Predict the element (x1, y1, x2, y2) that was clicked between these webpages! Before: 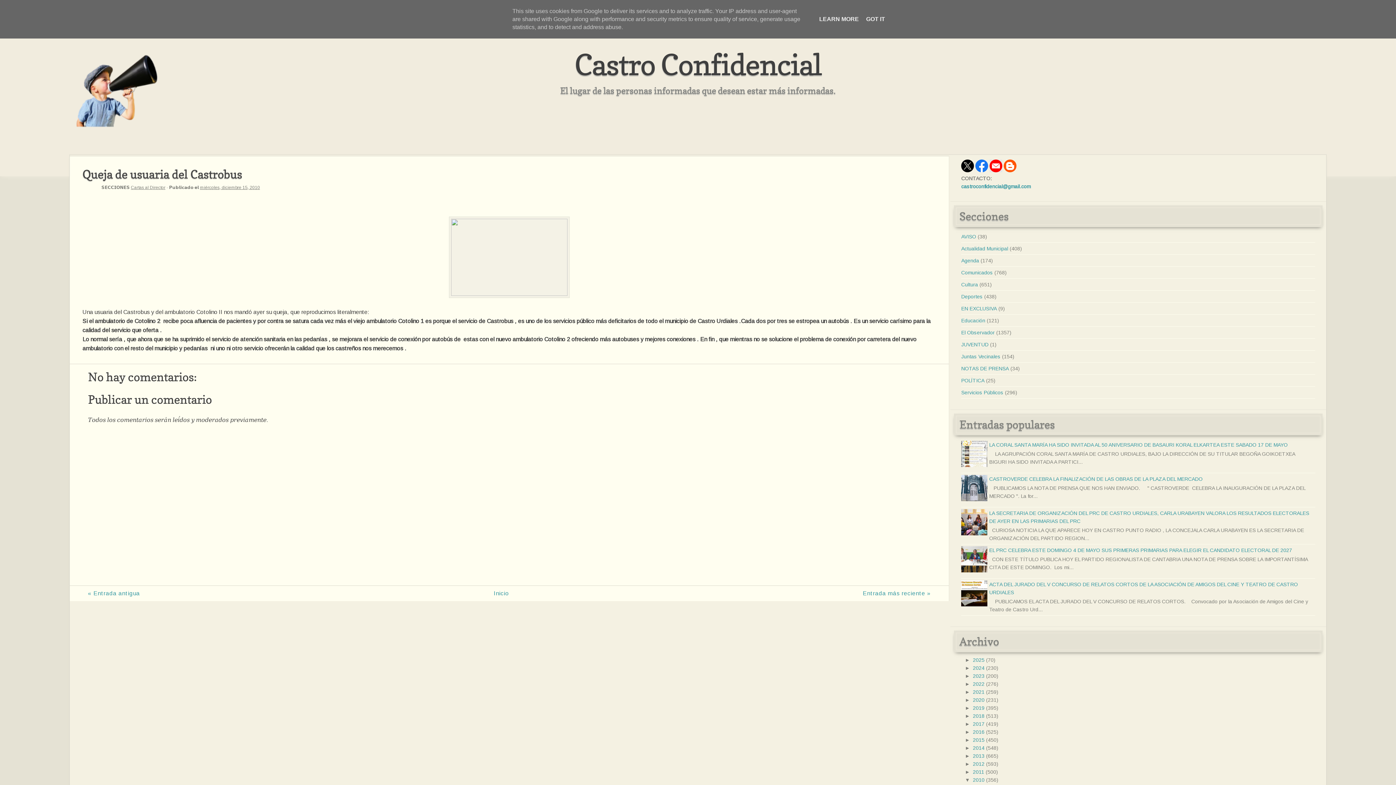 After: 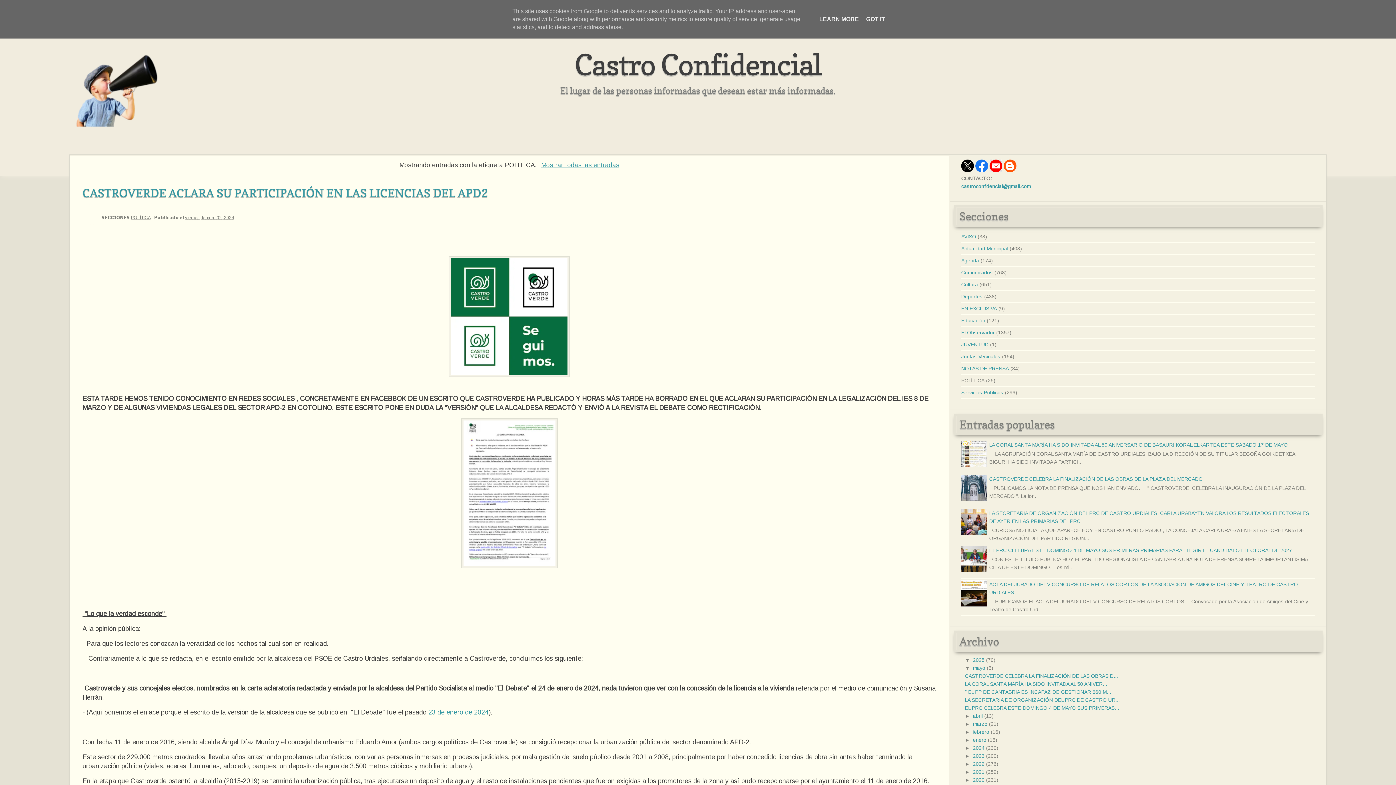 Action: bbox: (961, 377, 984, 383) label: POLÍTICA